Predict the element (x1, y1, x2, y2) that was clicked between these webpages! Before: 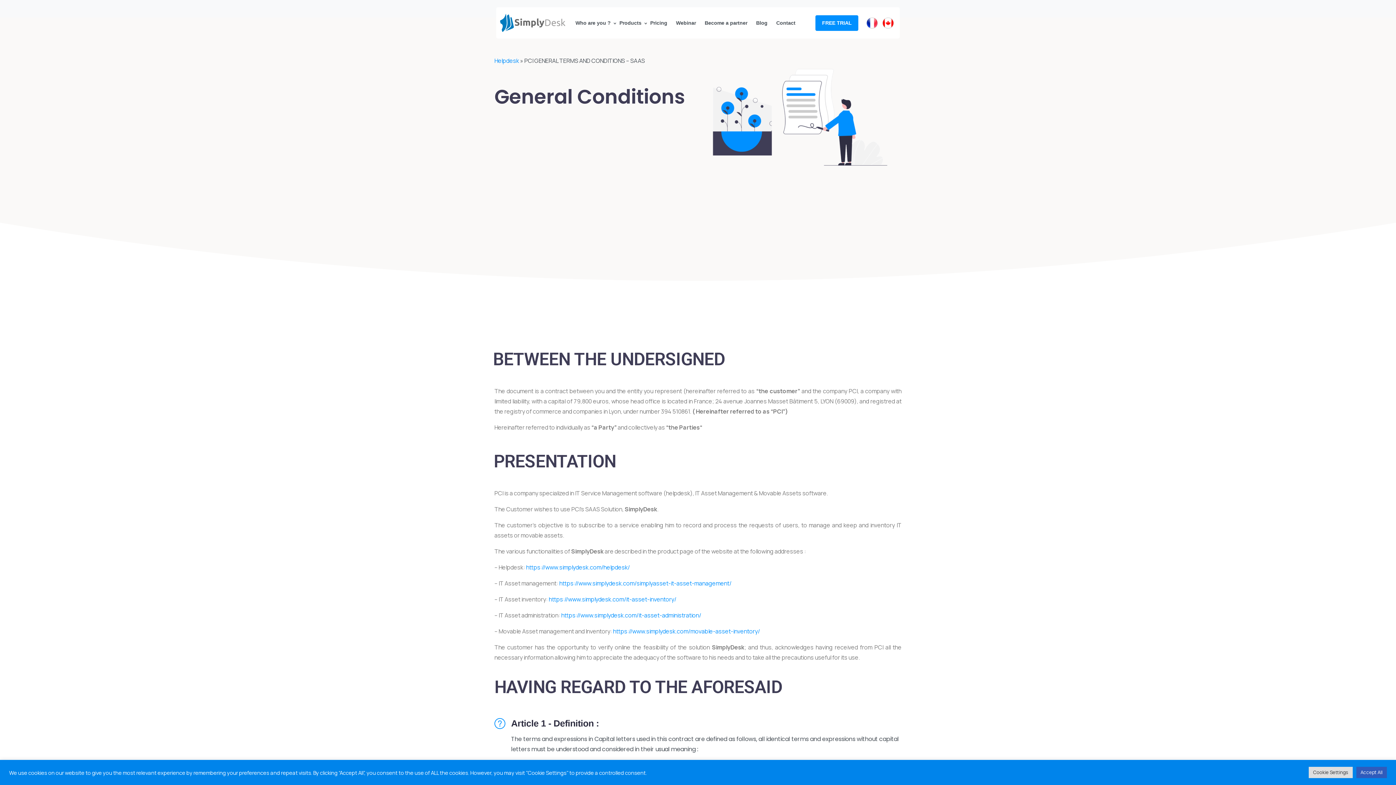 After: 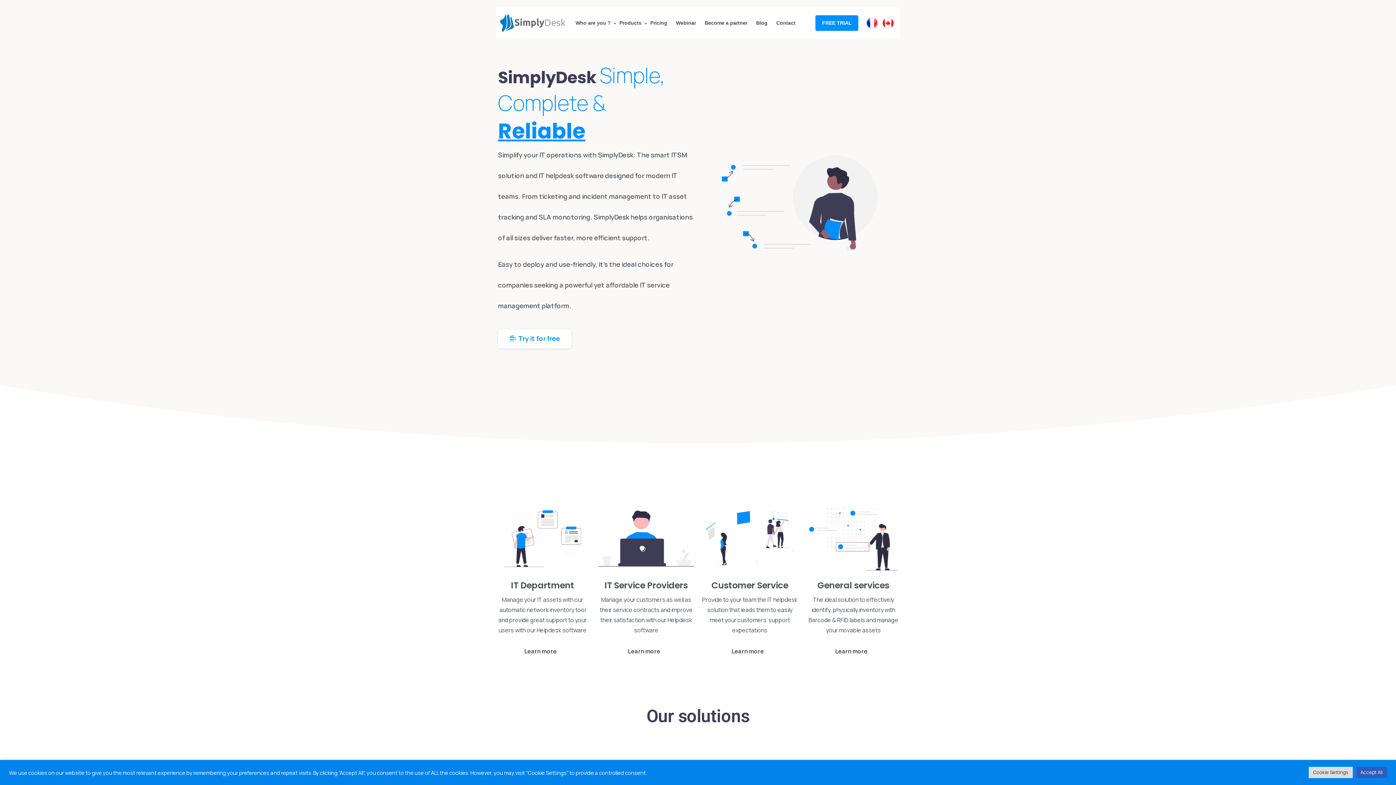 Action: bbox: (500, 10, 565, 35)